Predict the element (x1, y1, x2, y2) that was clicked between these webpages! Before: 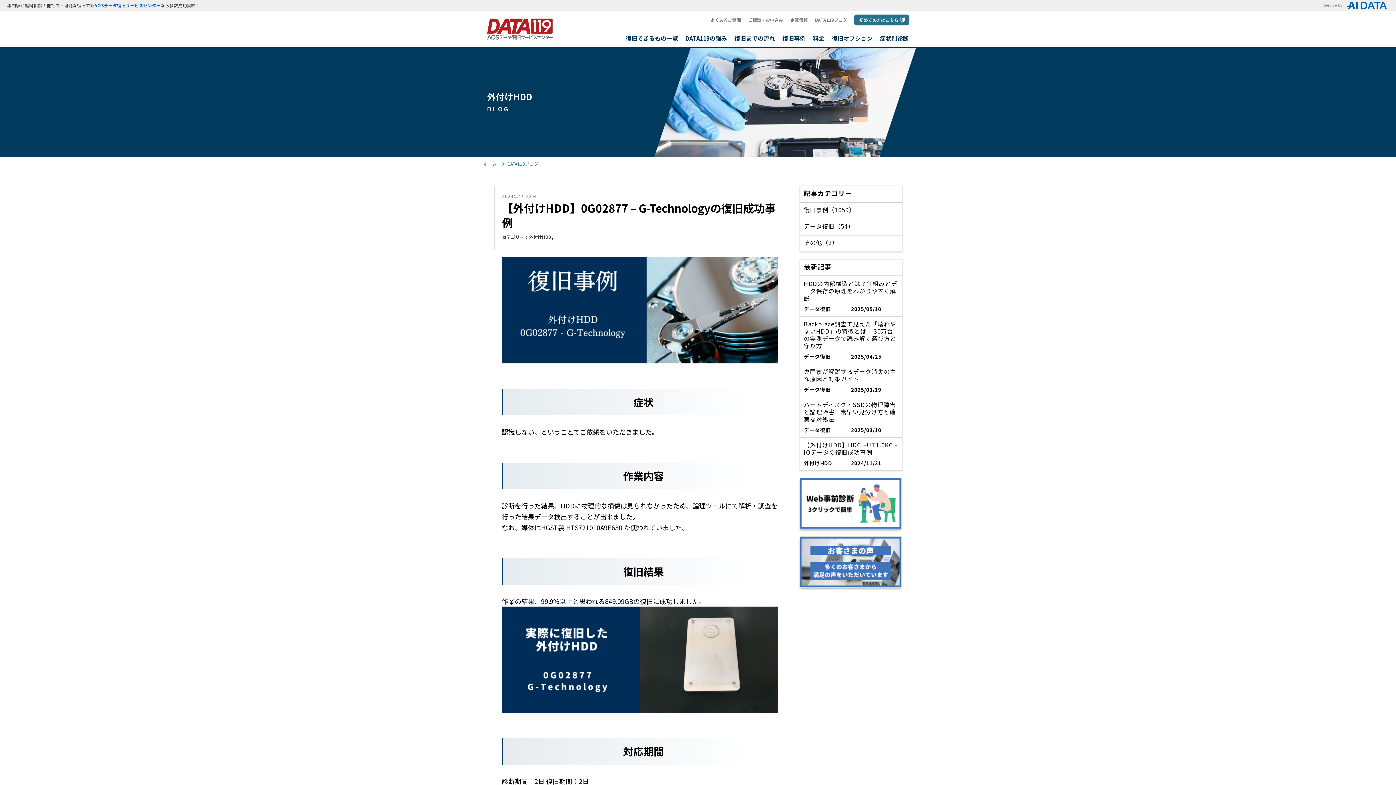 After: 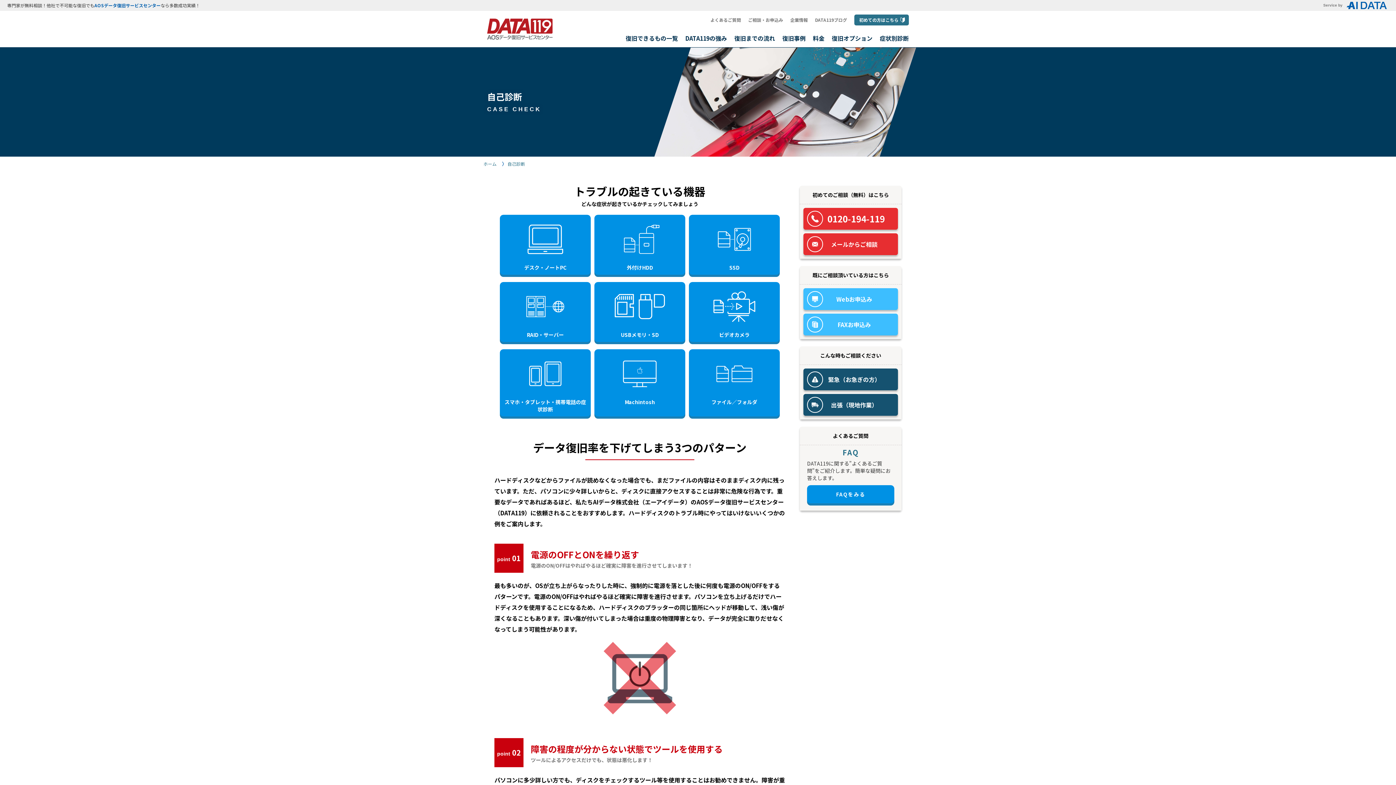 Action: label: 症状別診断 bbox: (880, 34, 909, 41)